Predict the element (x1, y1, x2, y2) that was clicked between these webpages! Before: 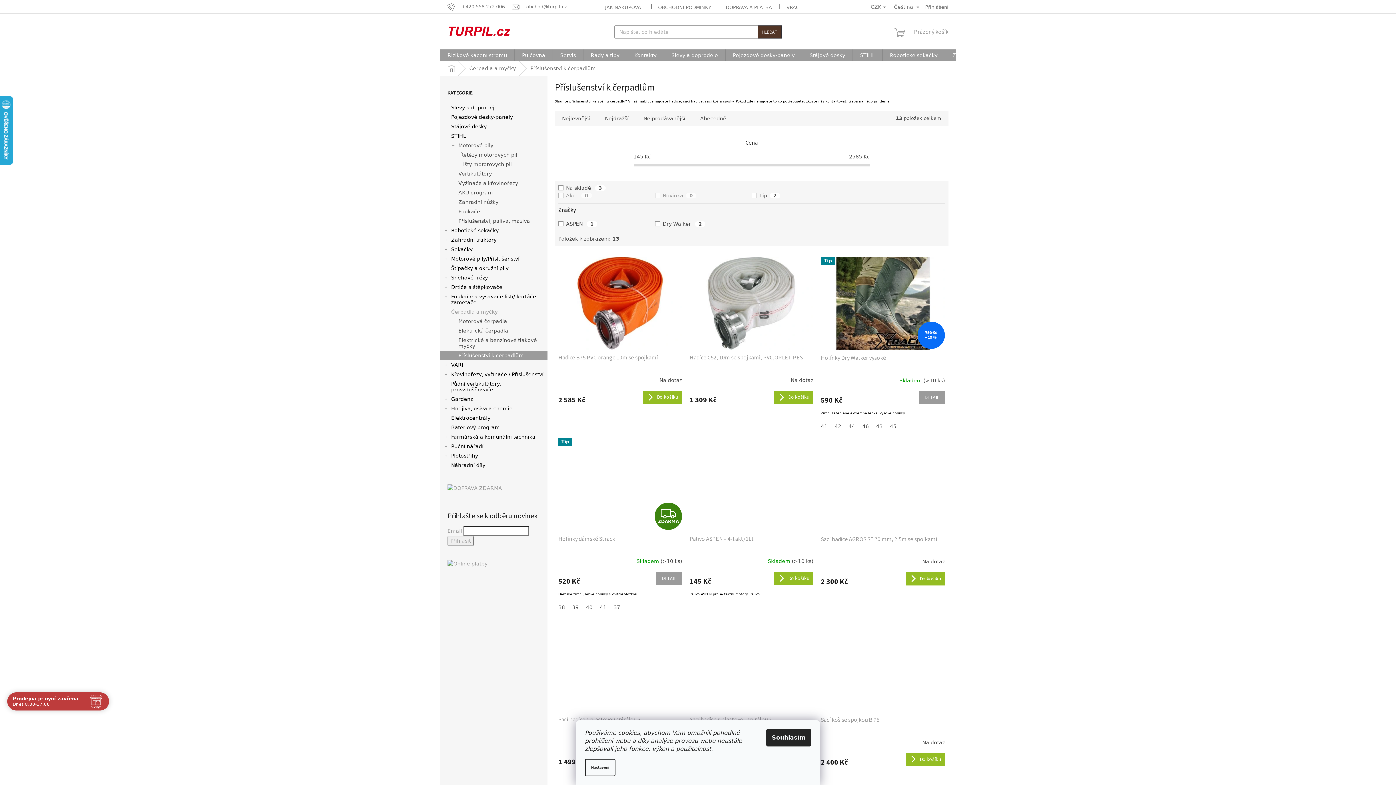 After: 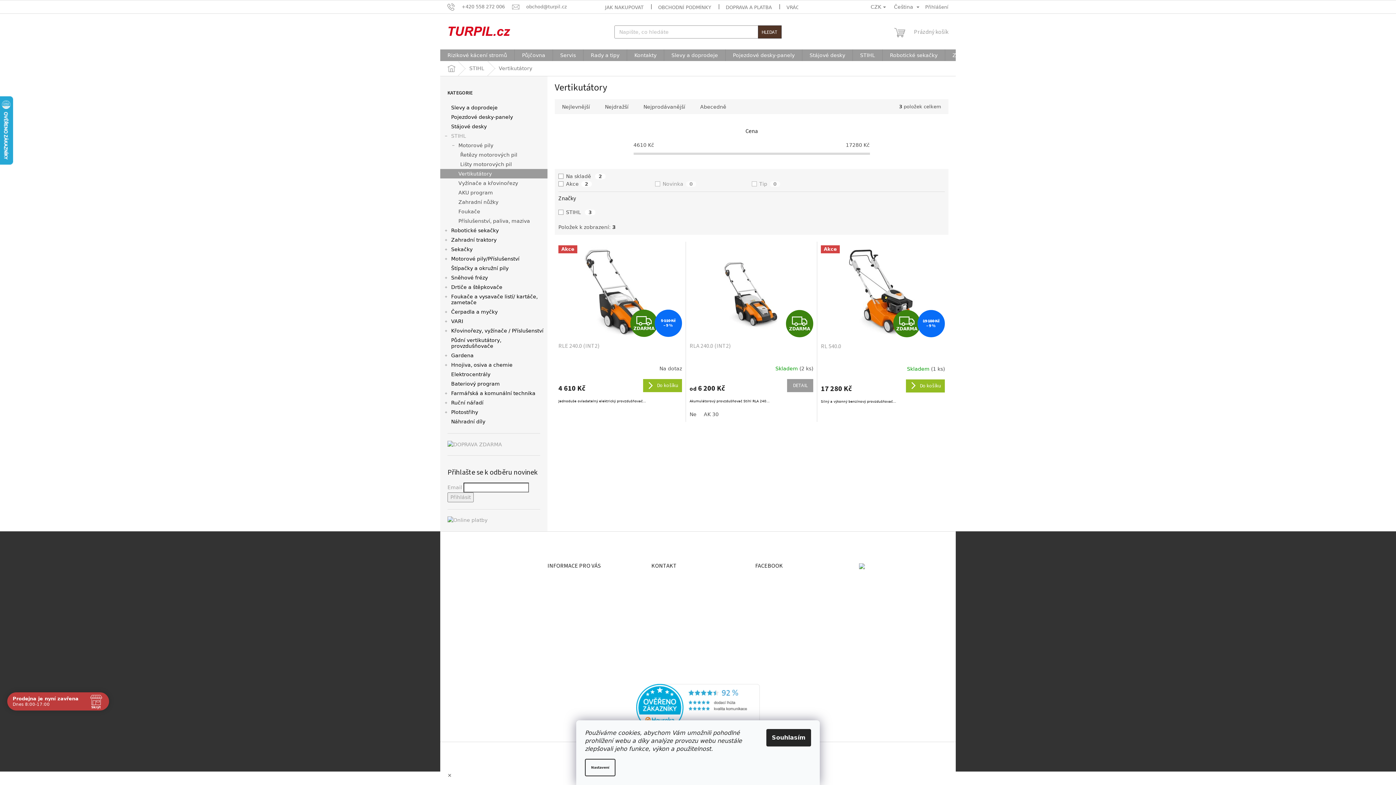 Action: label: Vertikutátory bbox: (440, 169, 547, 178)